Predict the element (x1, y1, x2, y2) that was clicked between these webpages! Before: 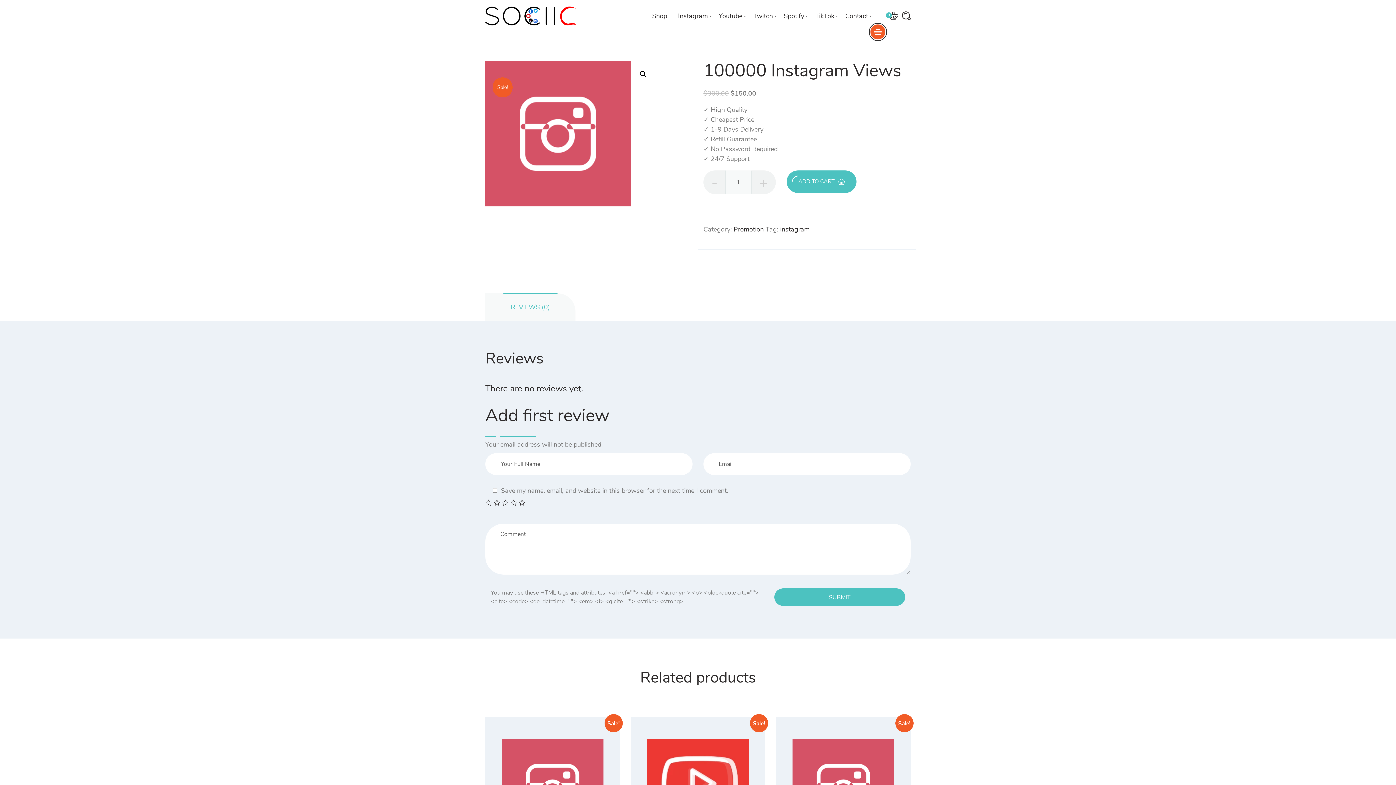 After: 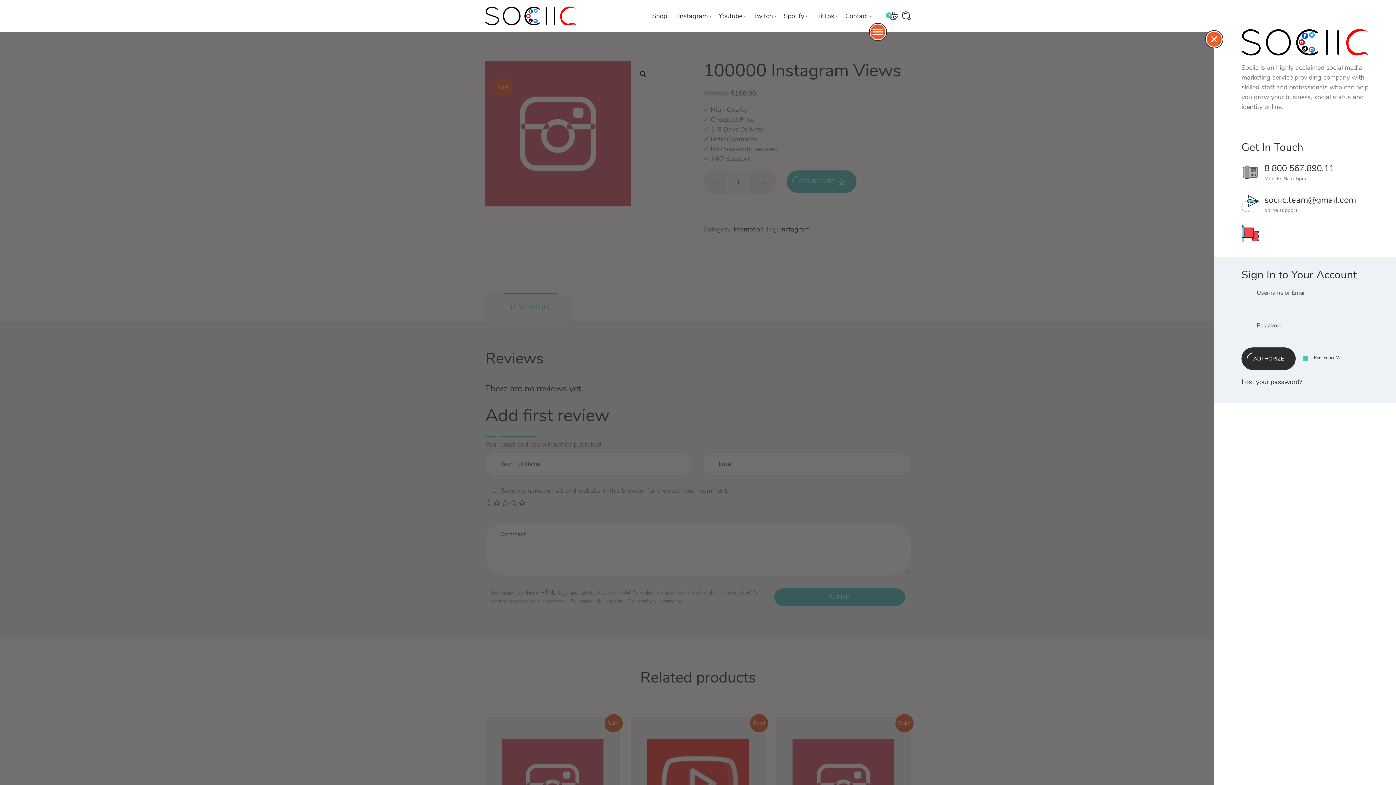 Action: bbox: (870, 24, 885, 39)